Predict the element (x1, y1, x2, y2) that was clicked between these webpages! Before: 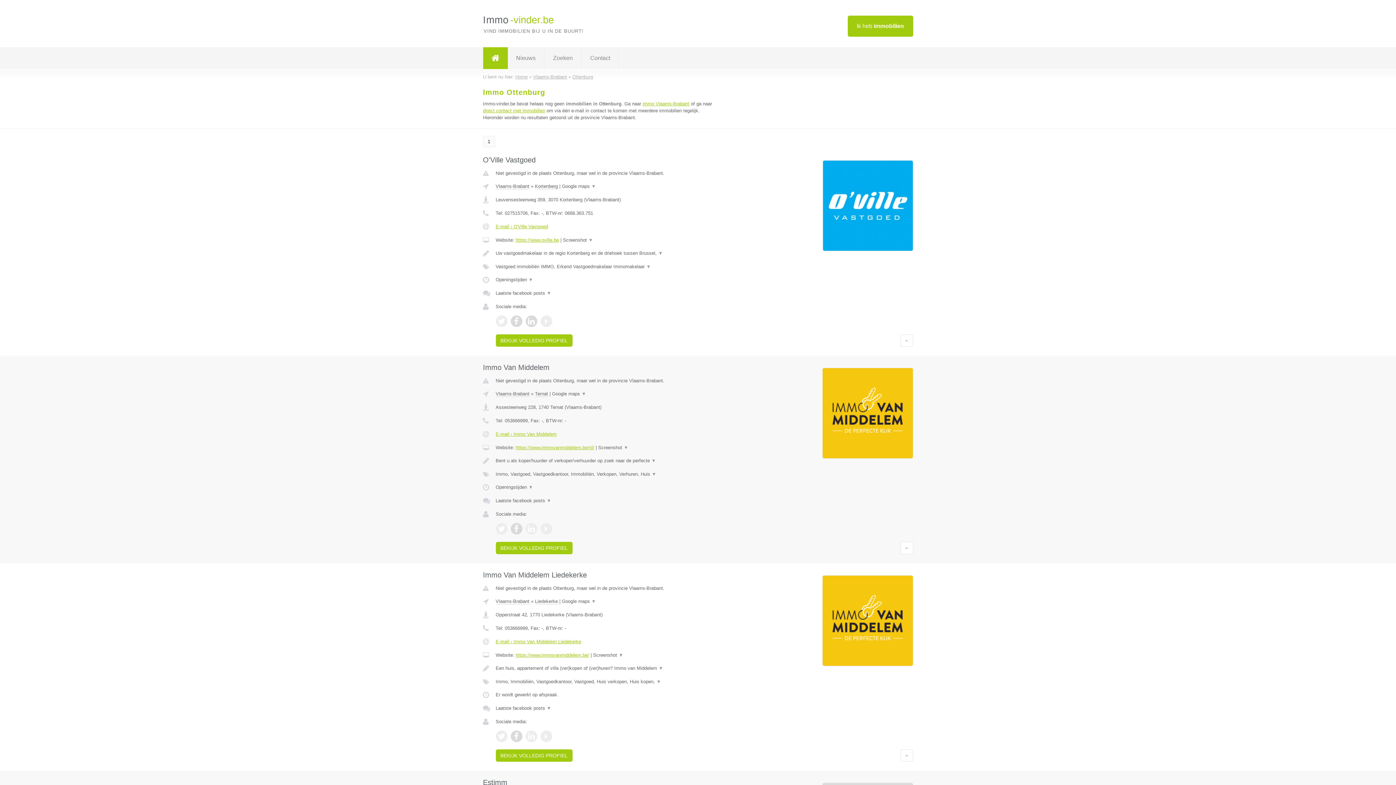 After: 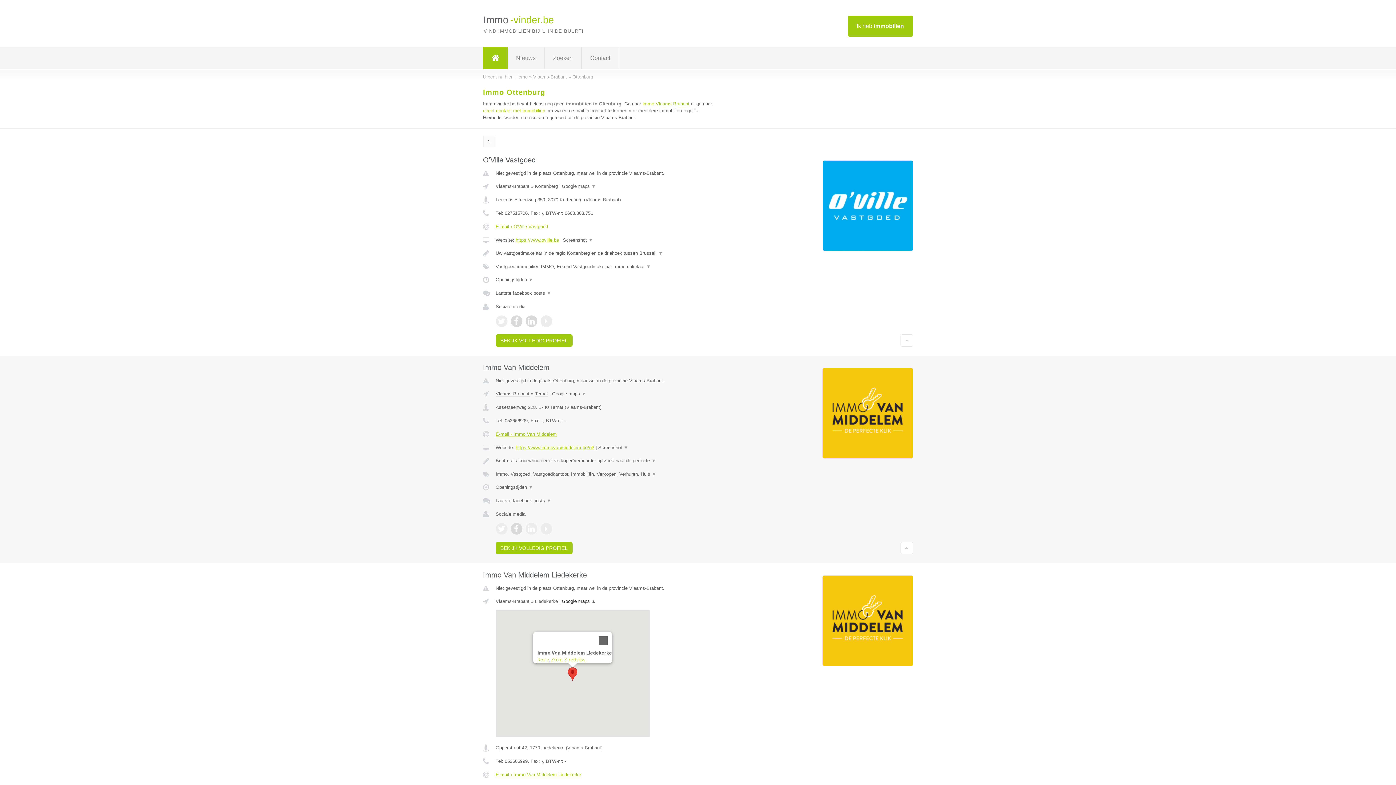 Action: label: Google maps ▼ bbox: (562, 598, 596, 604)